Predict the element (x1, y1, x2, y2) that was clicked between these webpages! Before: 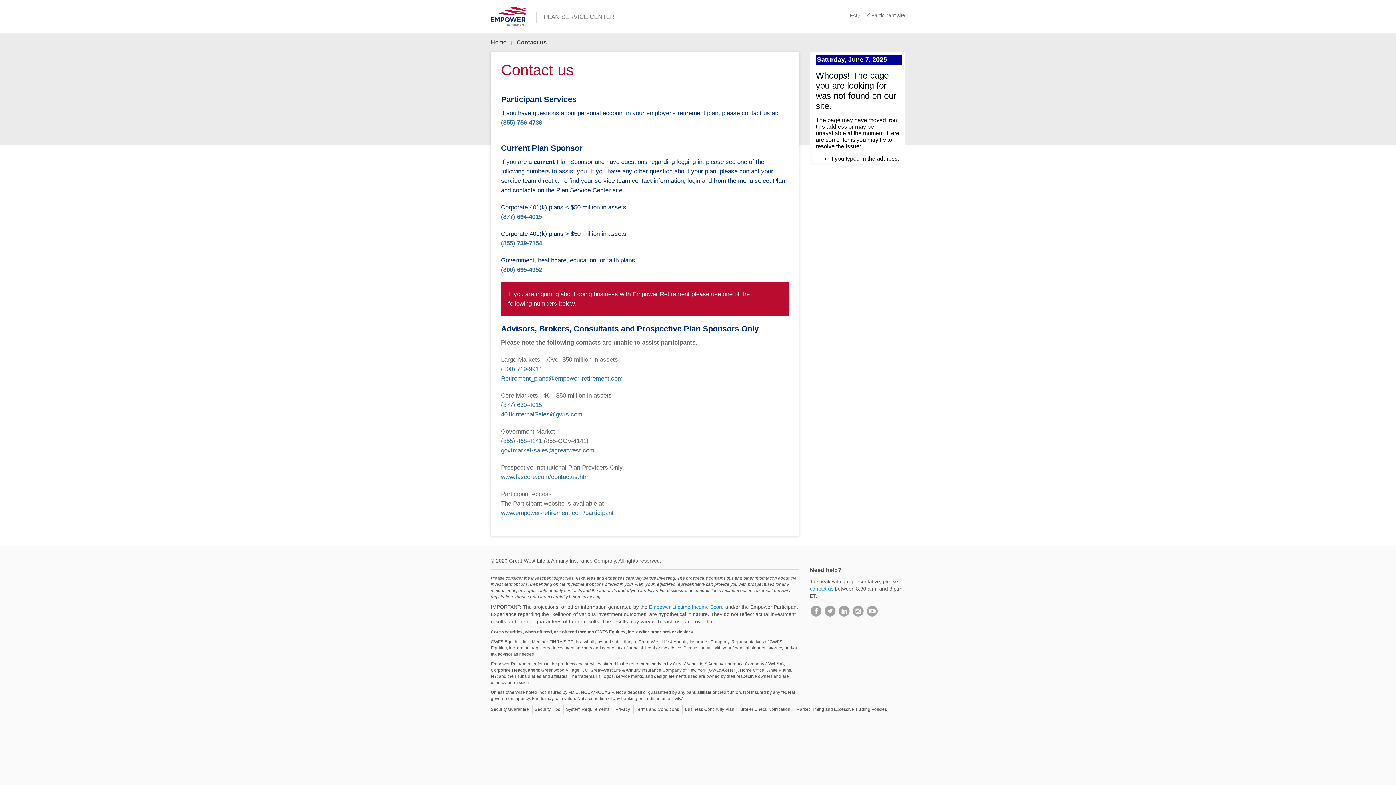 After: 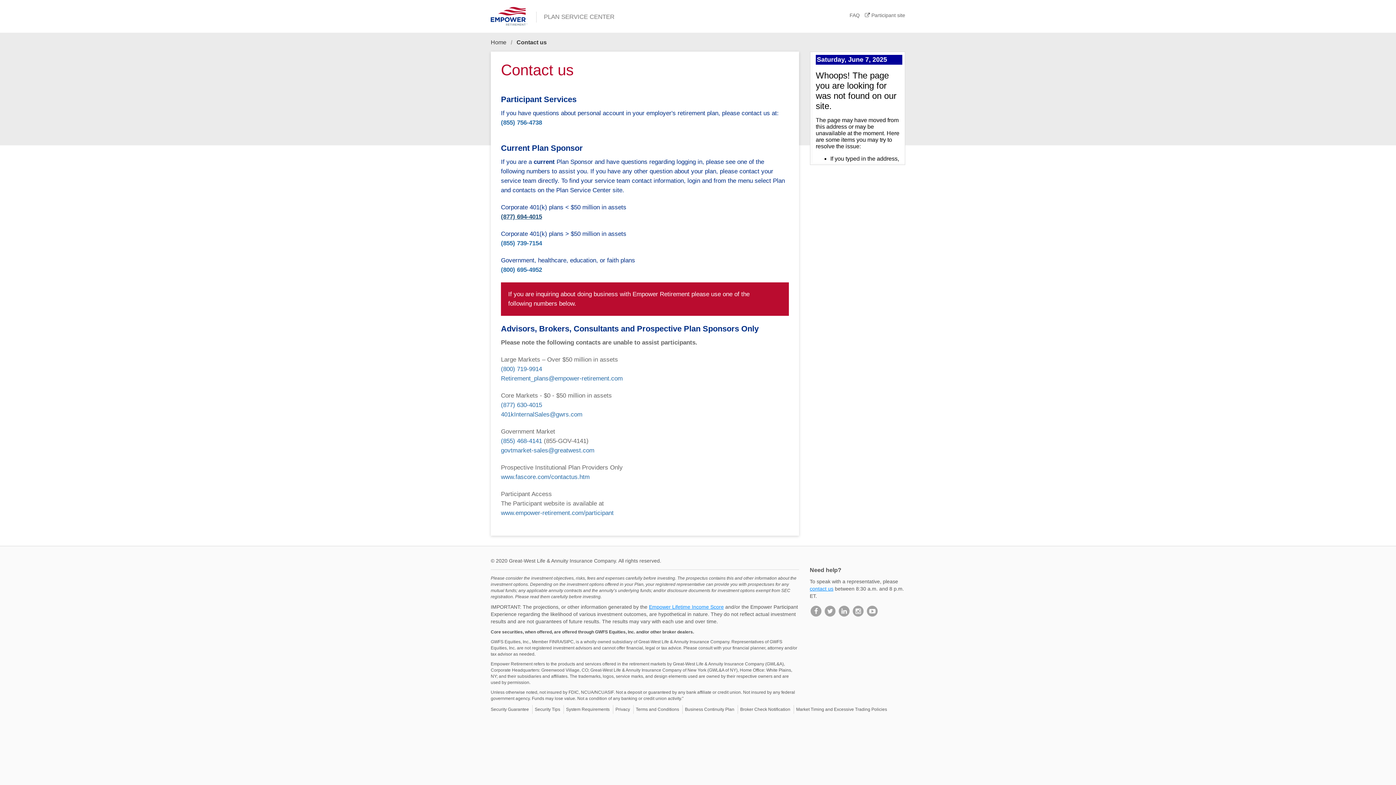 Action: label: (877) 694-4015 bbox: (501, 213, 542, 220)